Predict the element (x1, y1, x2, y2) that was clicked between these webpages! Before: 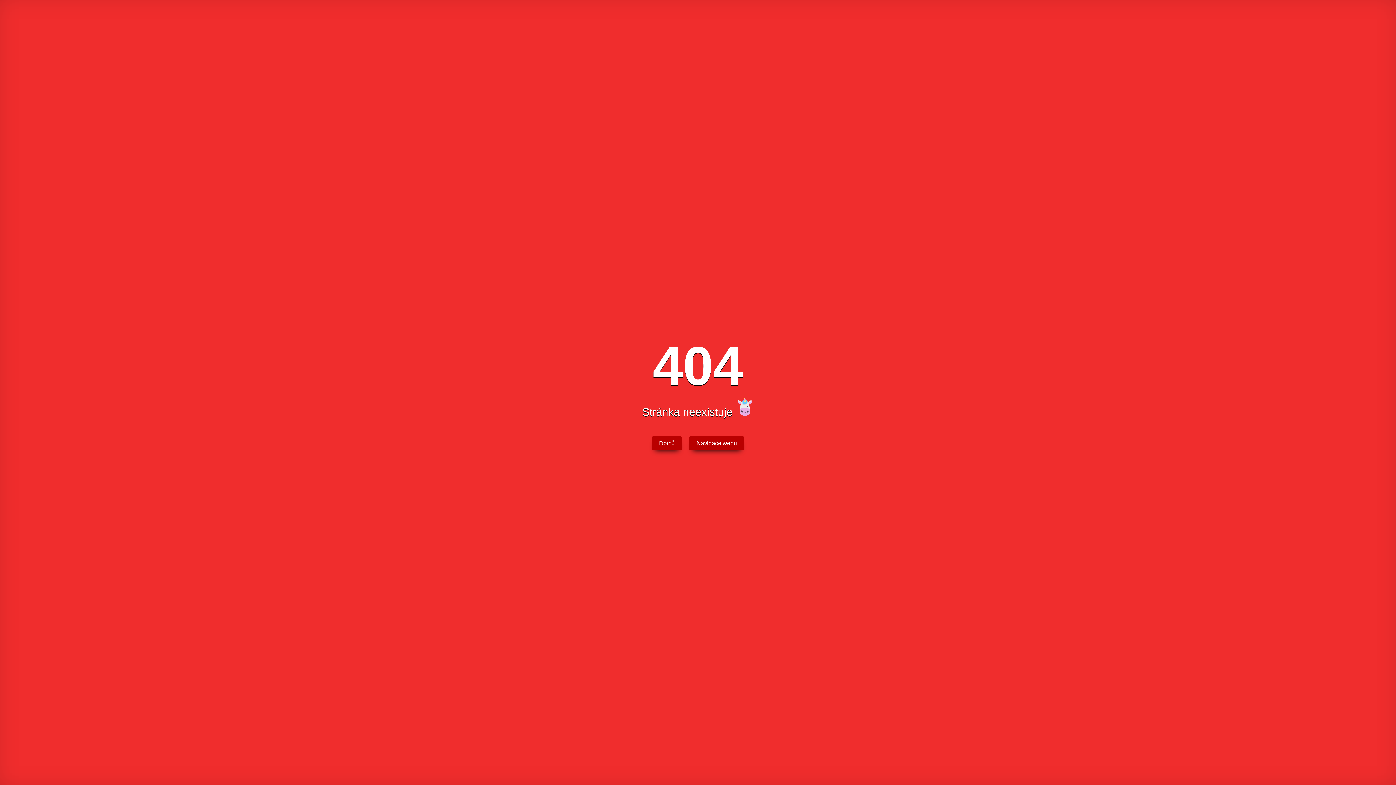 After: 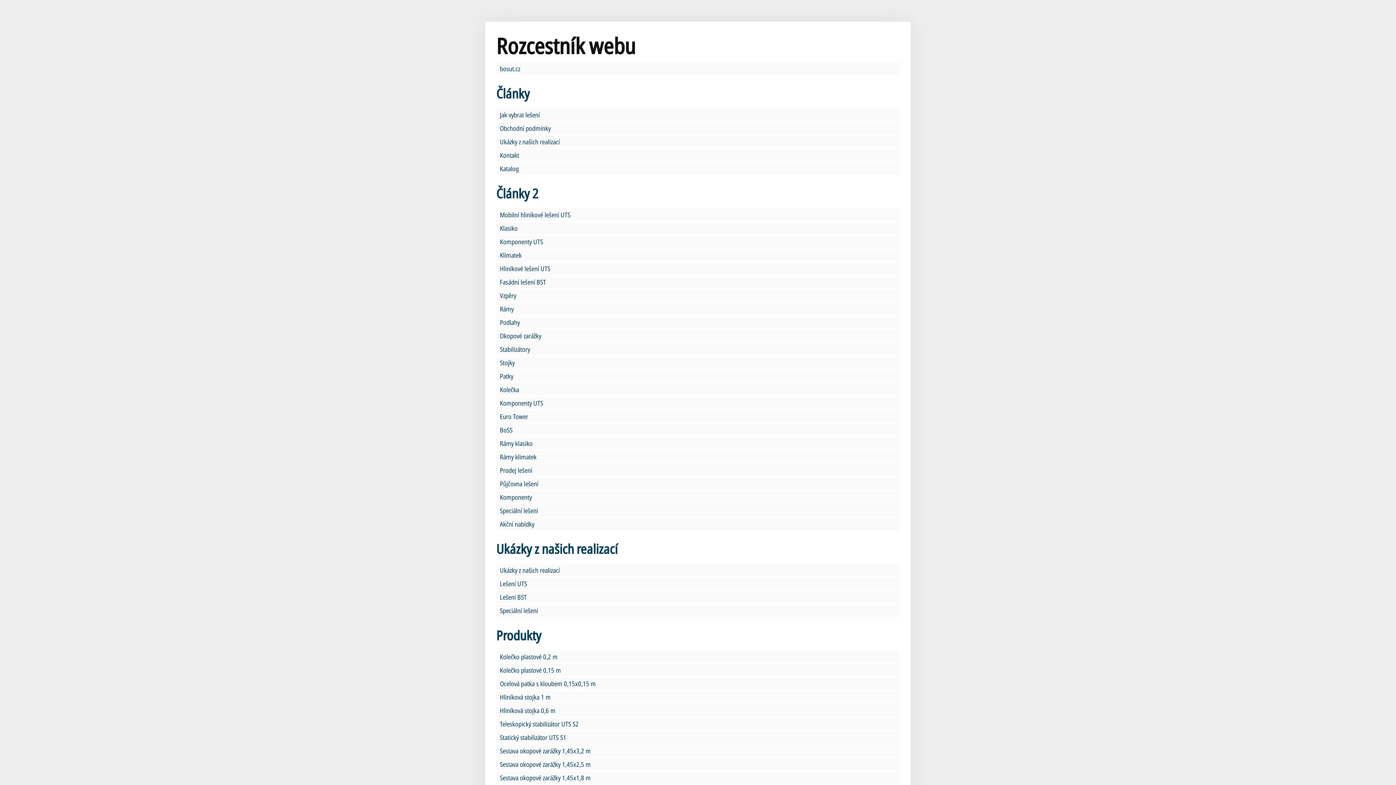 Action: label: Navigace webu bbox: (689, 436, 744, 450)